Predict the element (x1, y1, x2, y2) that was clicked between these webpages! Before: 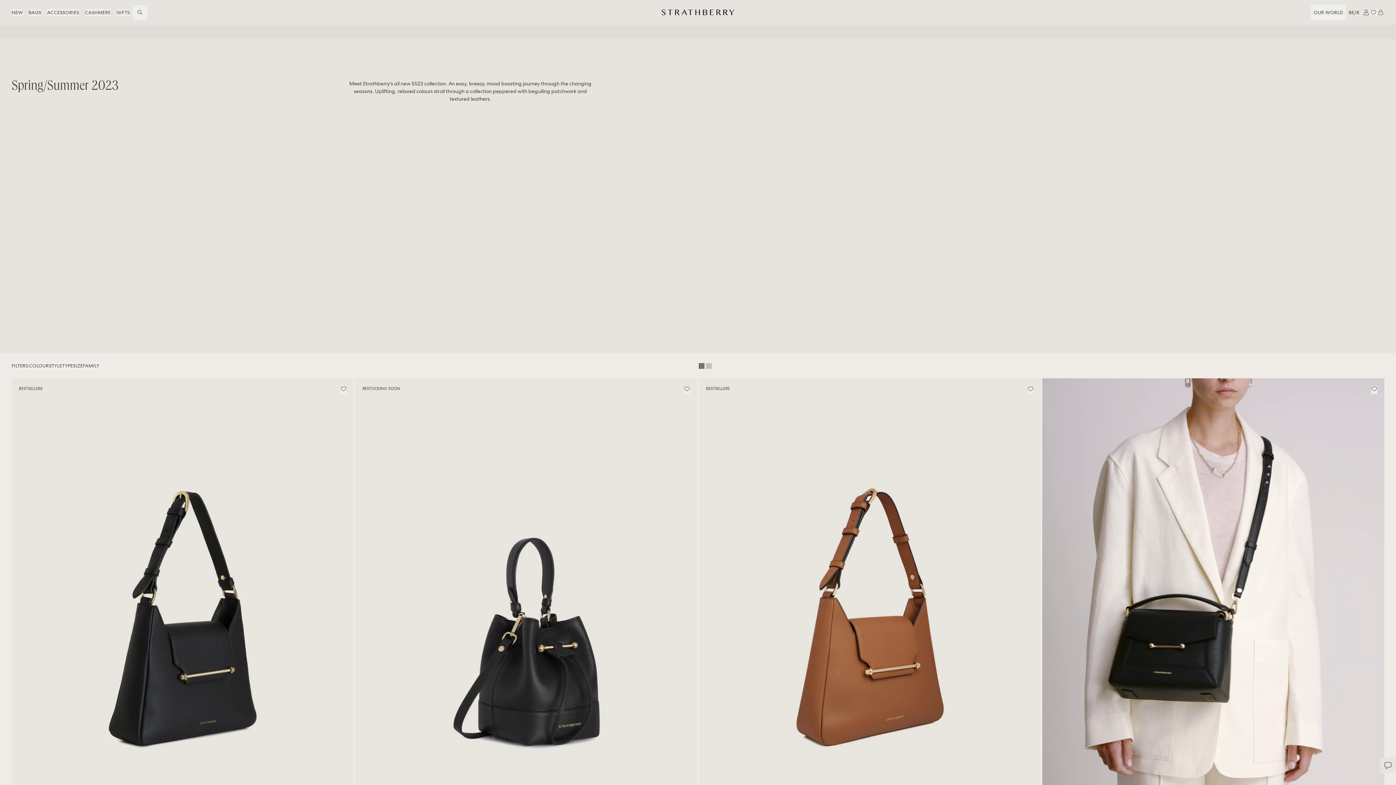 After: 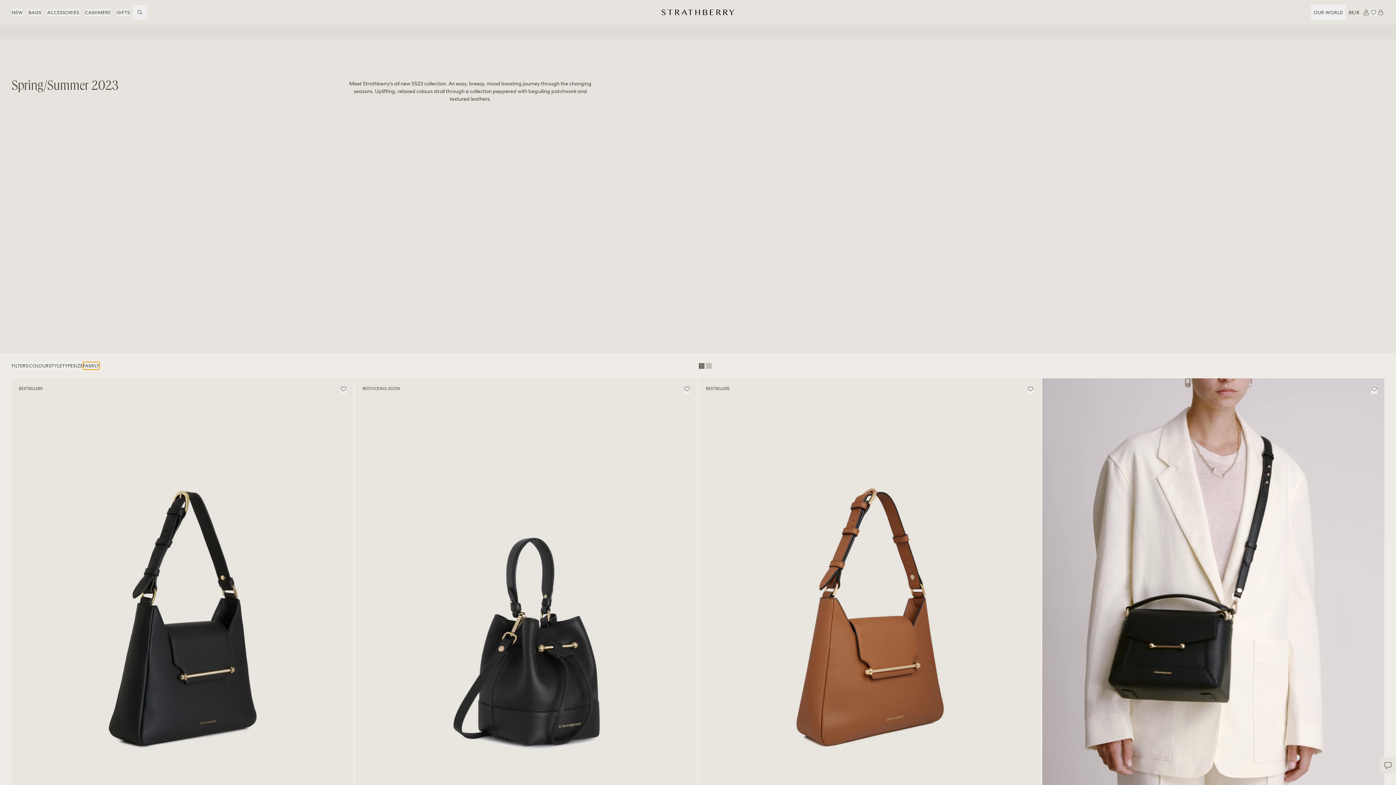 Action: label: FAMILY bbox: (82, 362, 99, 369)